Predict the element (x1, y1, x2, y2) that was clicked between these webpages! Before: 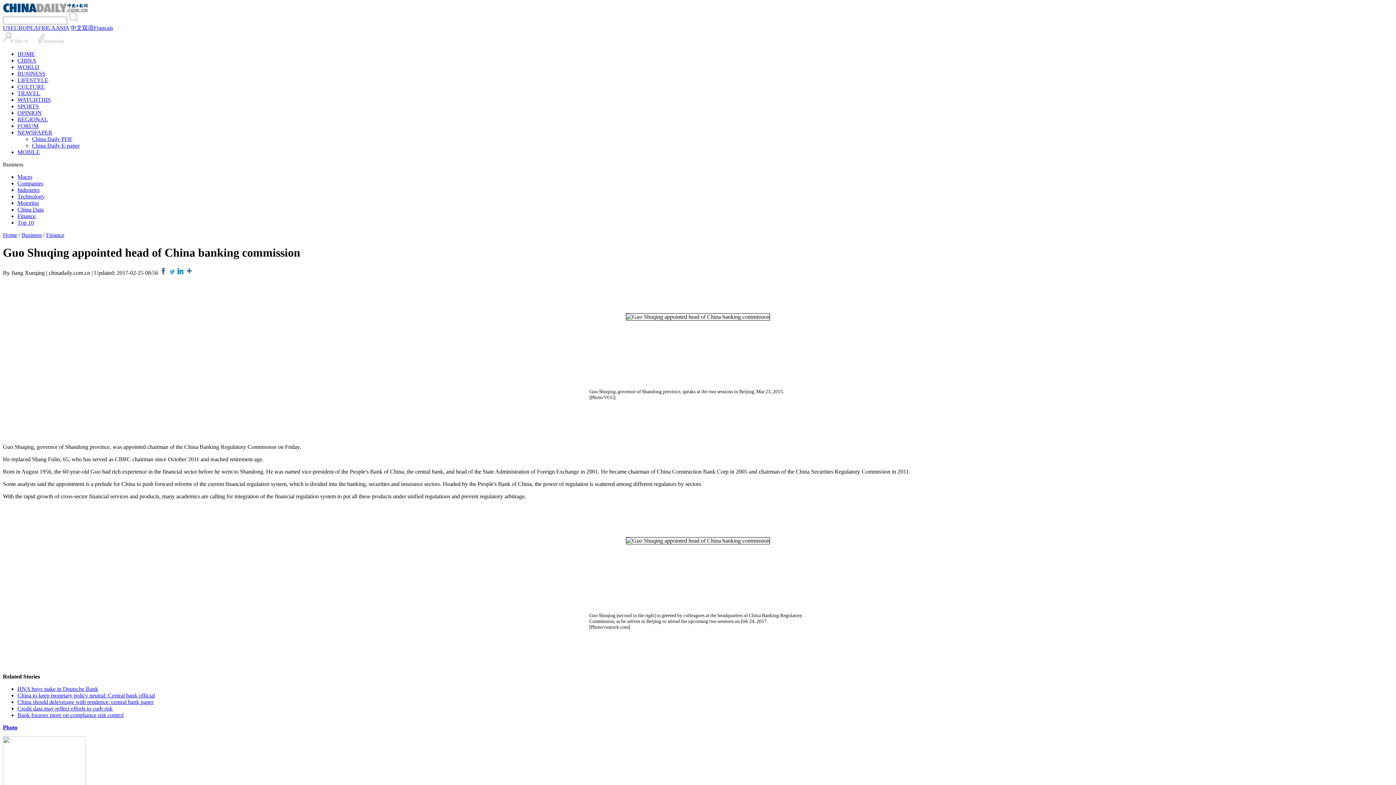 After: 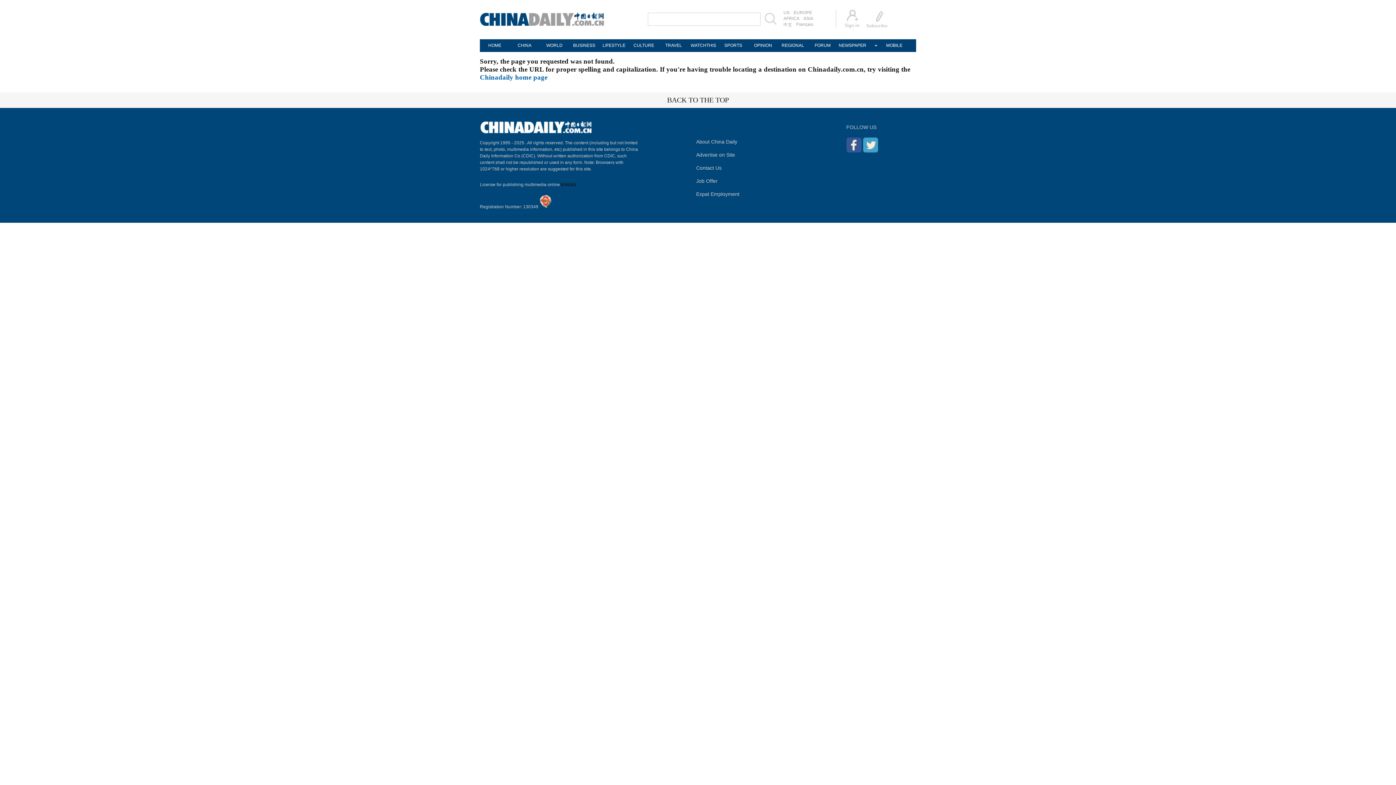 Action: label: Top 10 bbox: (17, 219, 33, 225)